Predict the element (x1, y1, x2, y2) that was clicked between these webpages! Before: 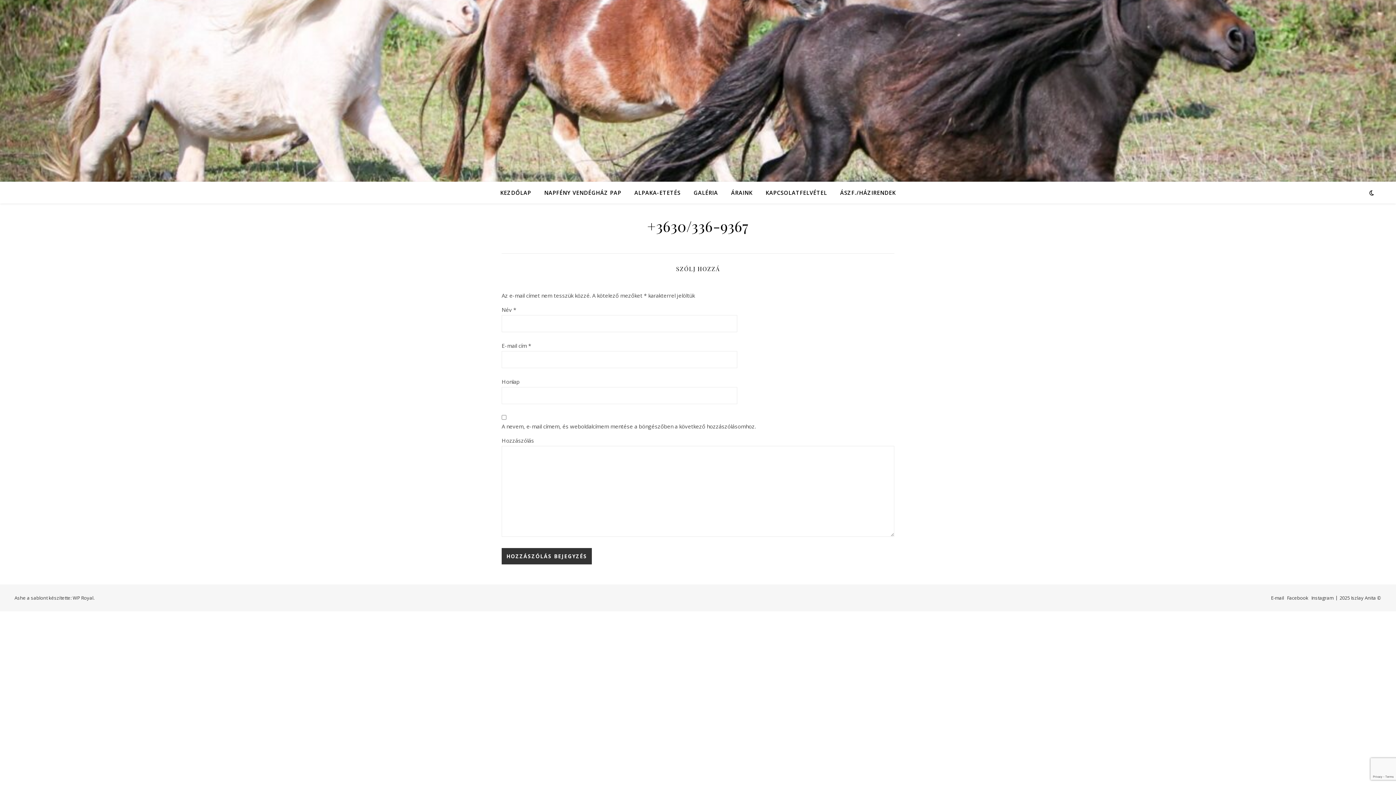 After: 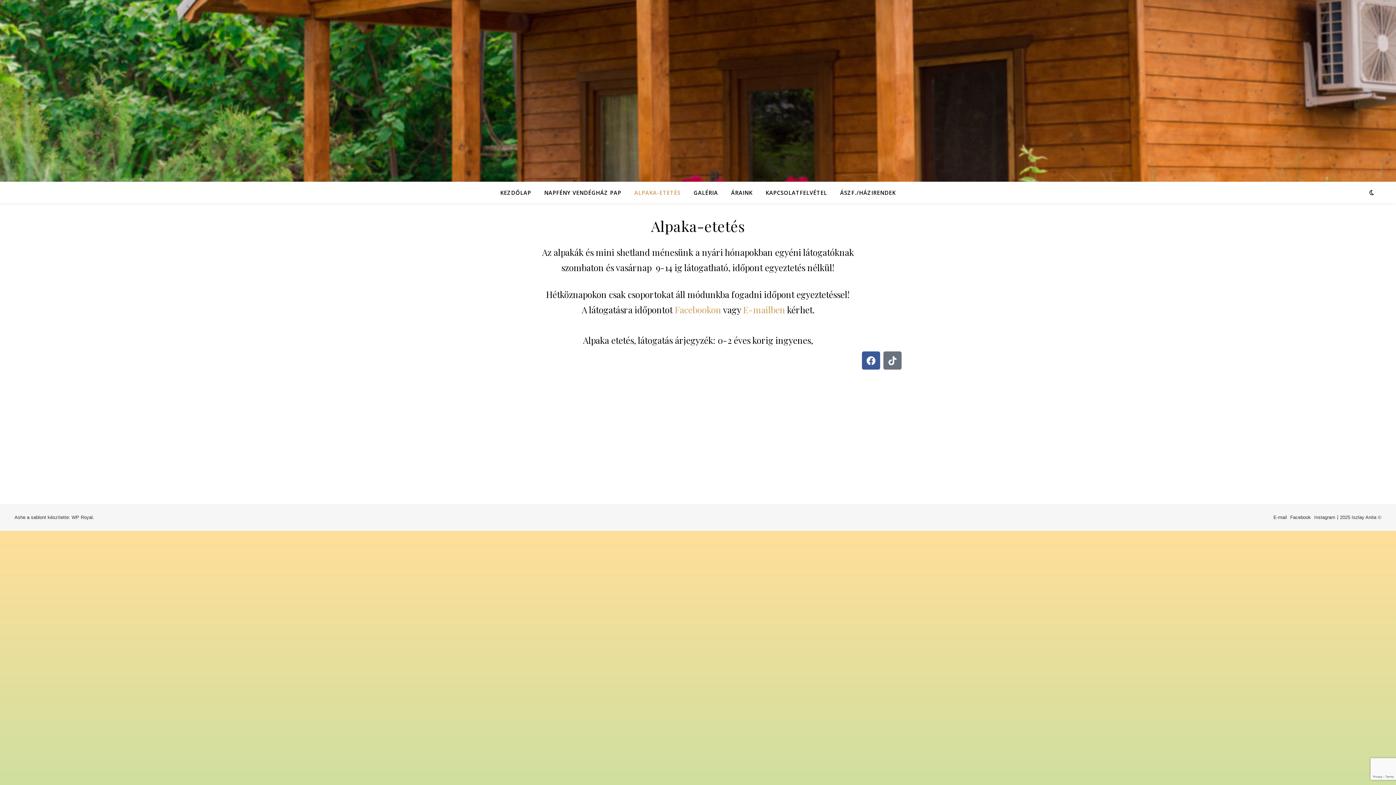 Action: label: ALPAKA-ETETÉS bbox: (628, 181, 686, 203)